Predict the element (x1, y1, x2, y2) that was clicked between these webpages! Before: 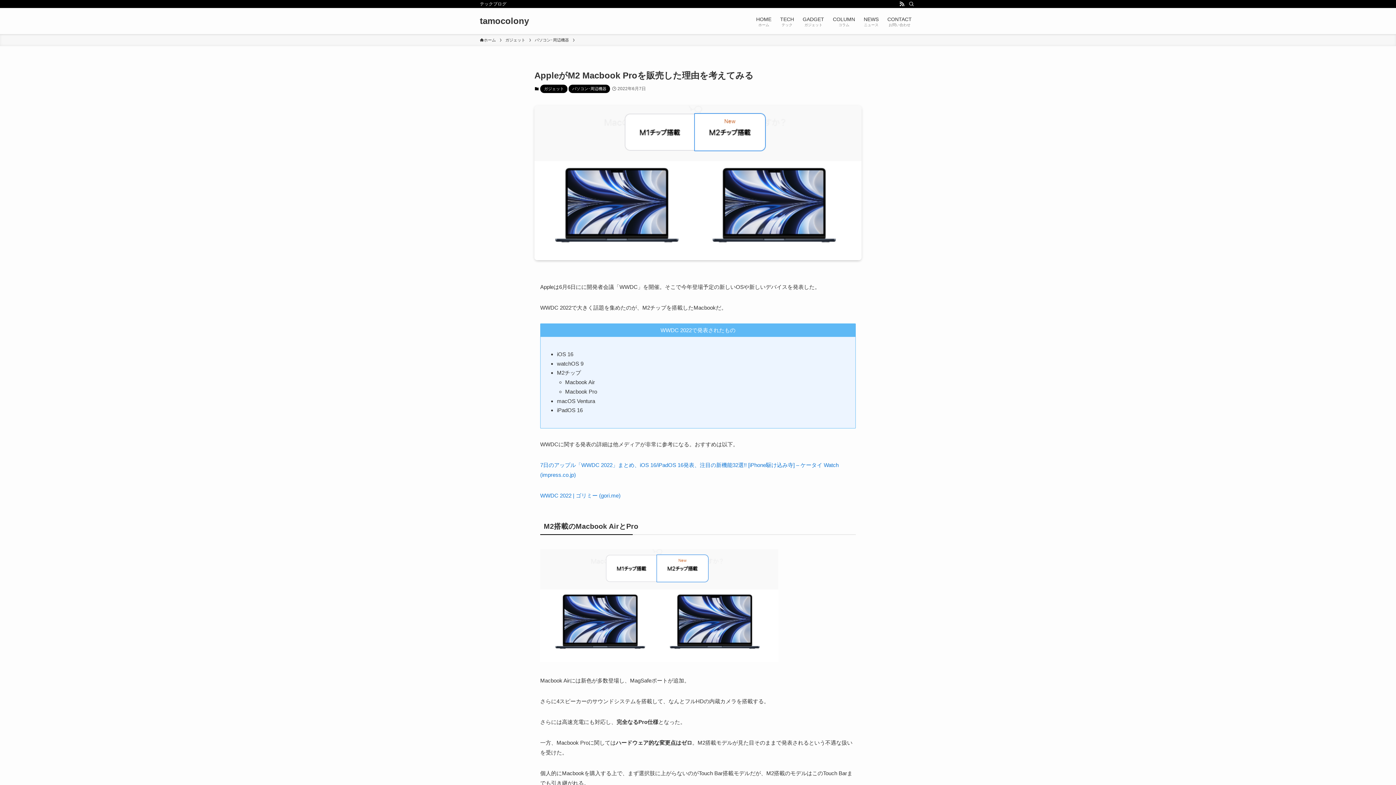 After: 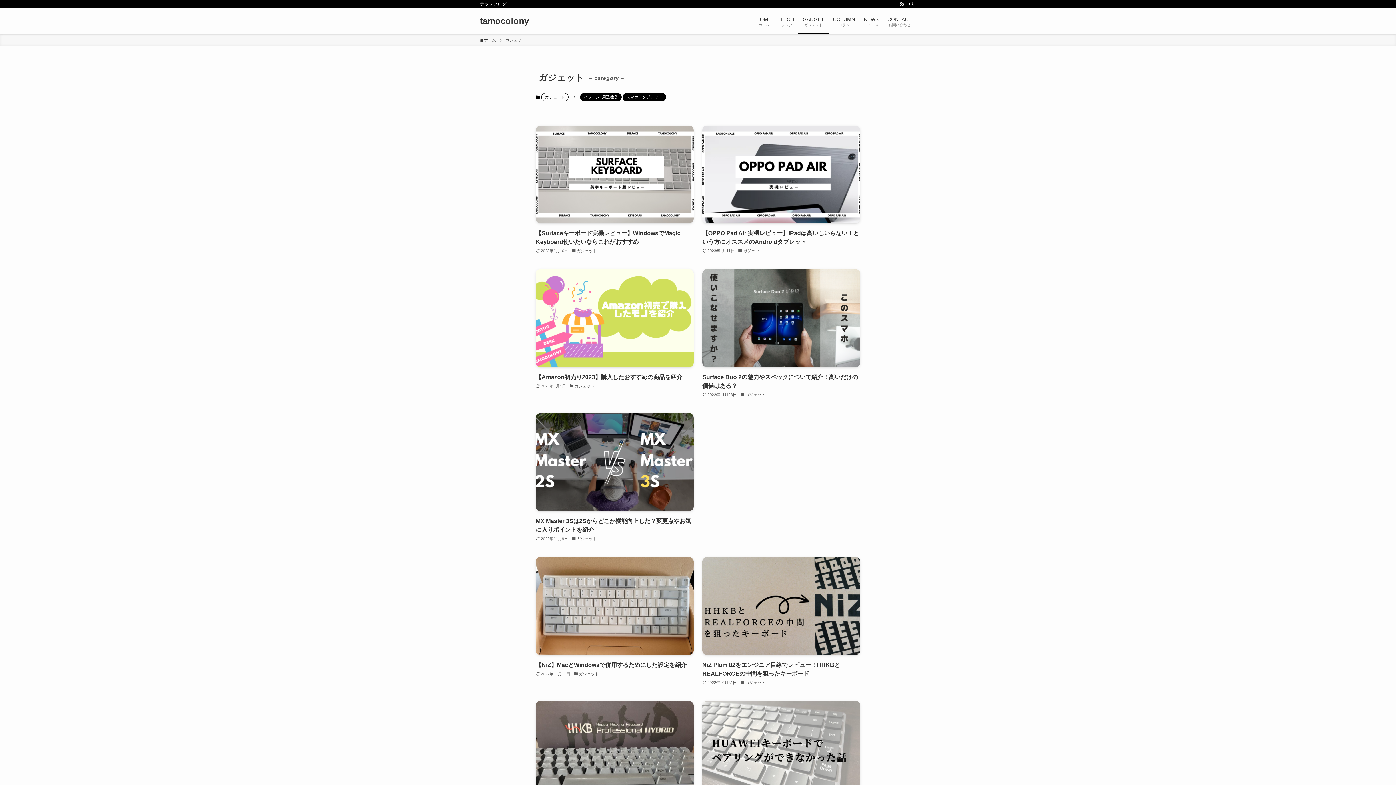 Action: bbox: (798, 8, 828, 34) label: GADGET
ガジェット